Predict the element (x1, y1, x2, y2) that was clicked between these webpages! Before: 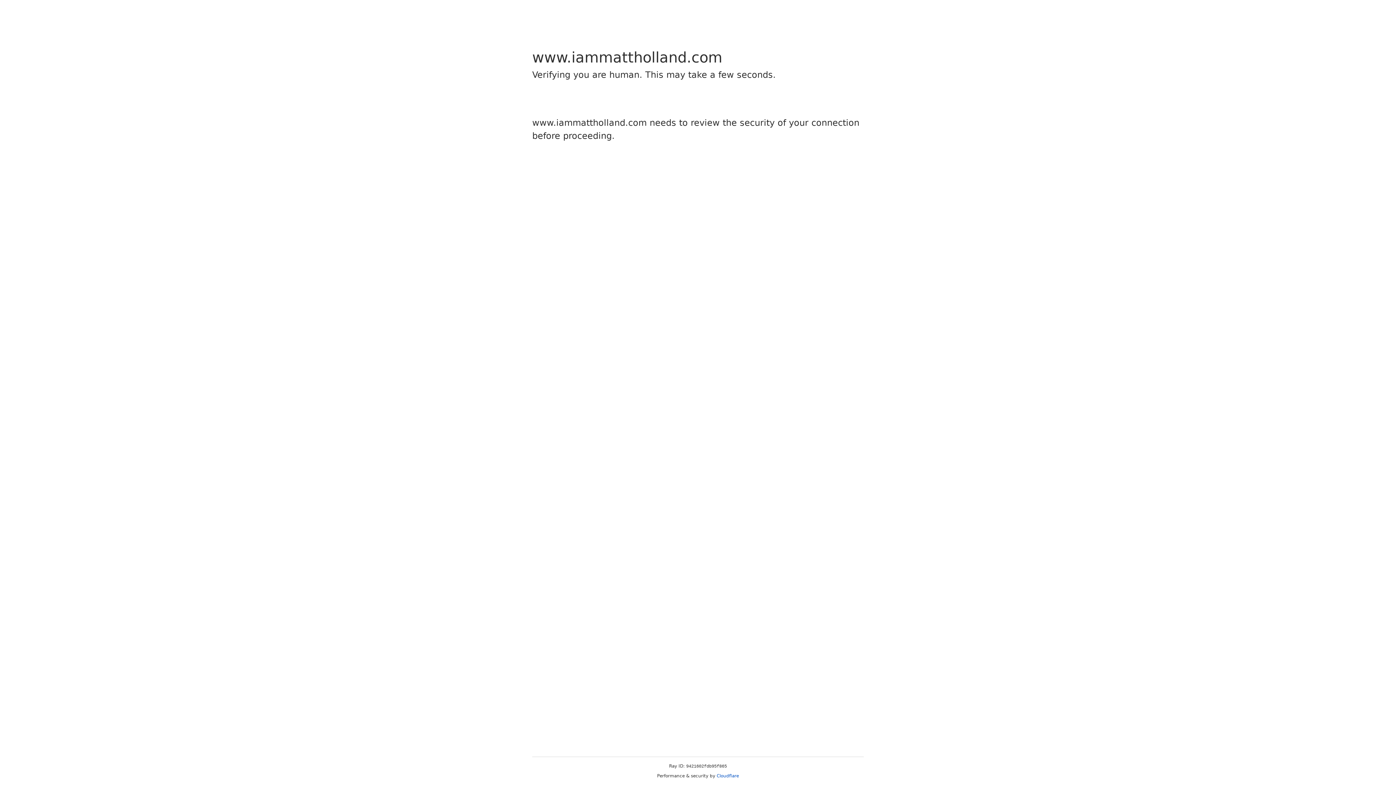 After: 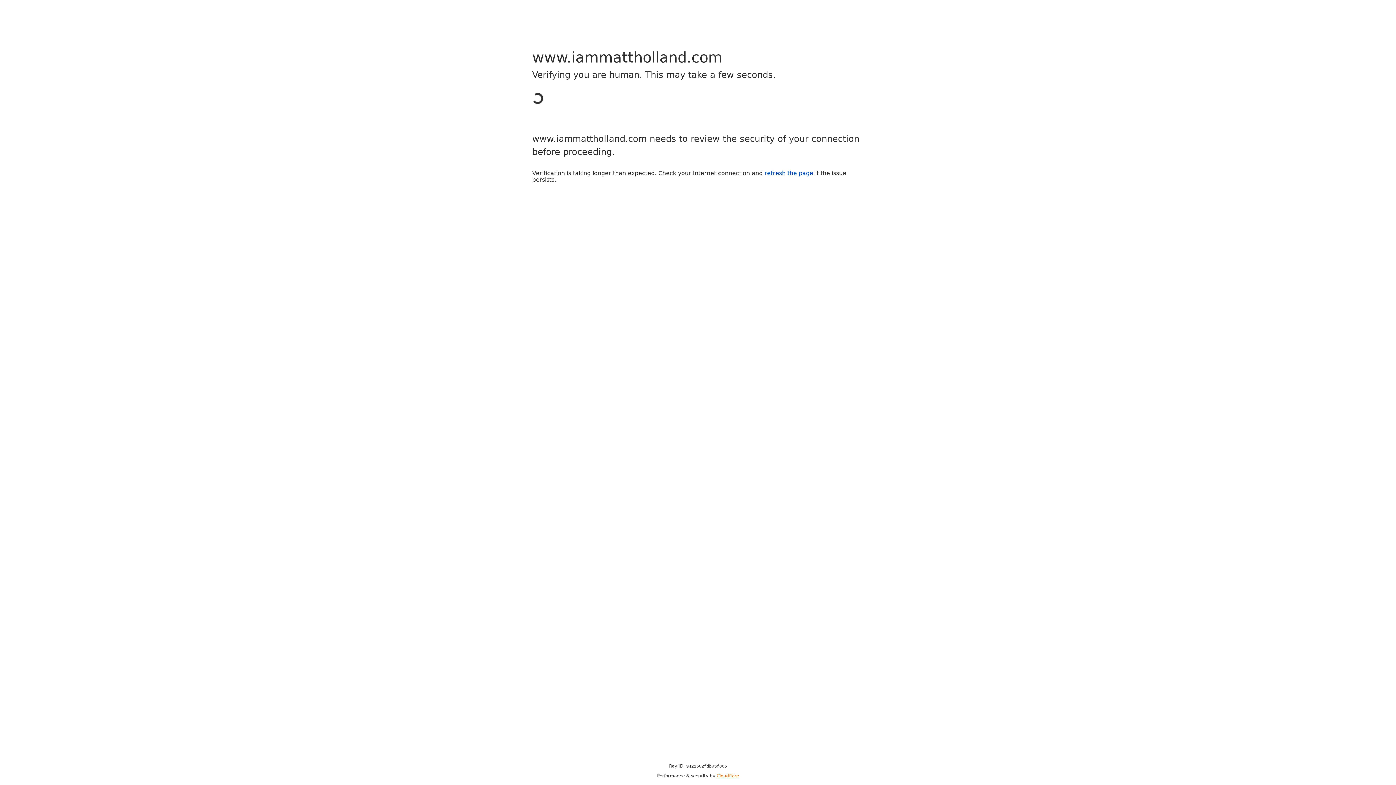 Action: label: Cloudflare bbox: (716, 773, 739, 778)